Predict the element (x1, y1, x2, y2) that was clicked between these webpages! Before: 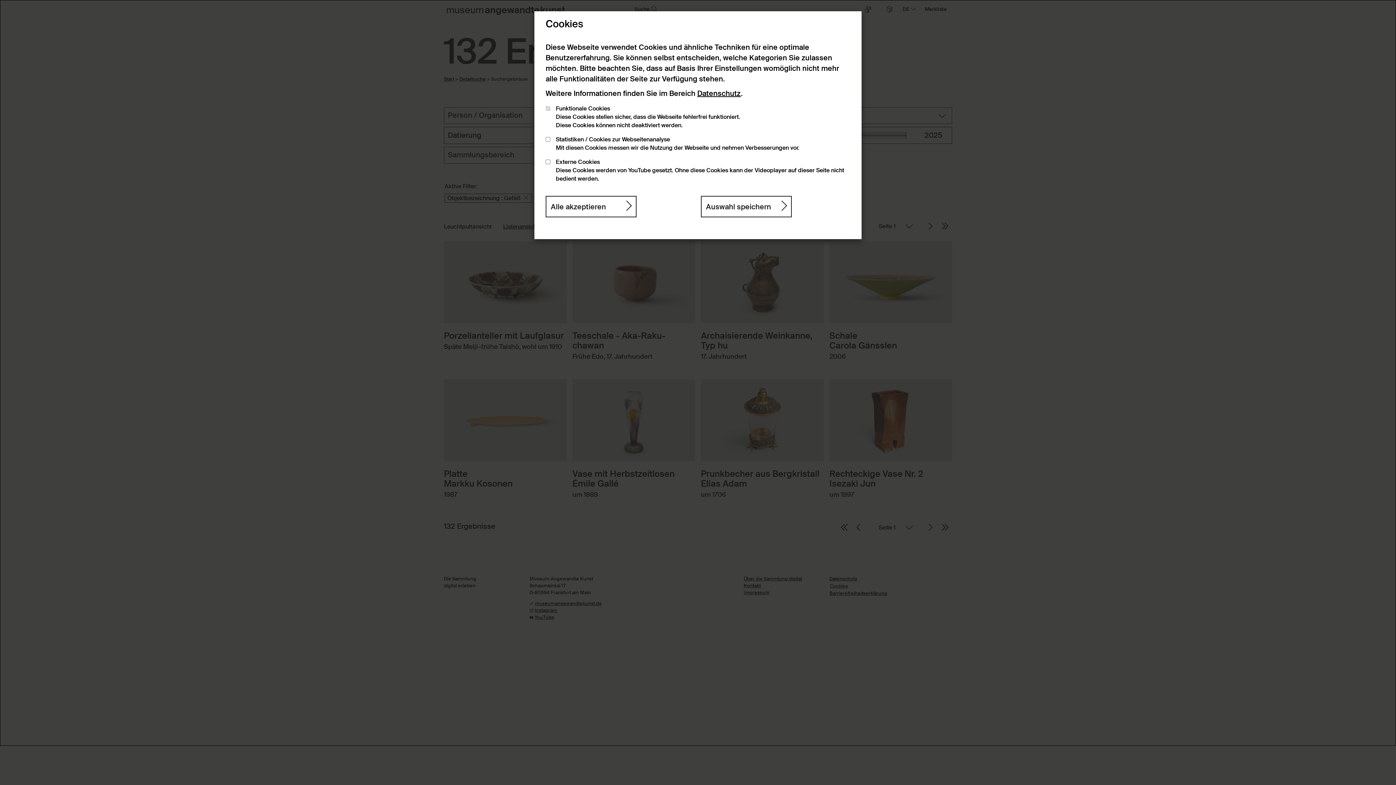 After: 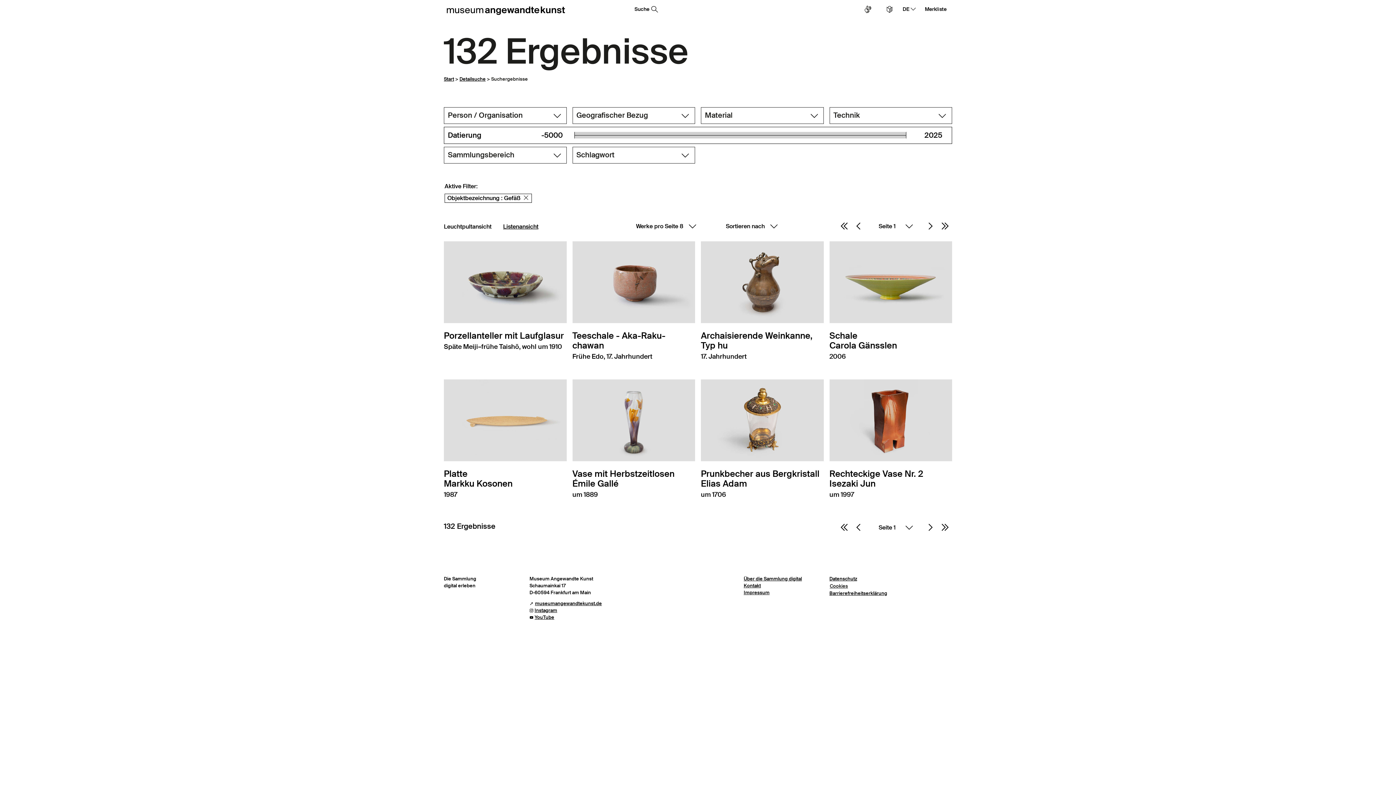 Action: bbox: (545, 196, 636, 217) label: Alle akzeptieren